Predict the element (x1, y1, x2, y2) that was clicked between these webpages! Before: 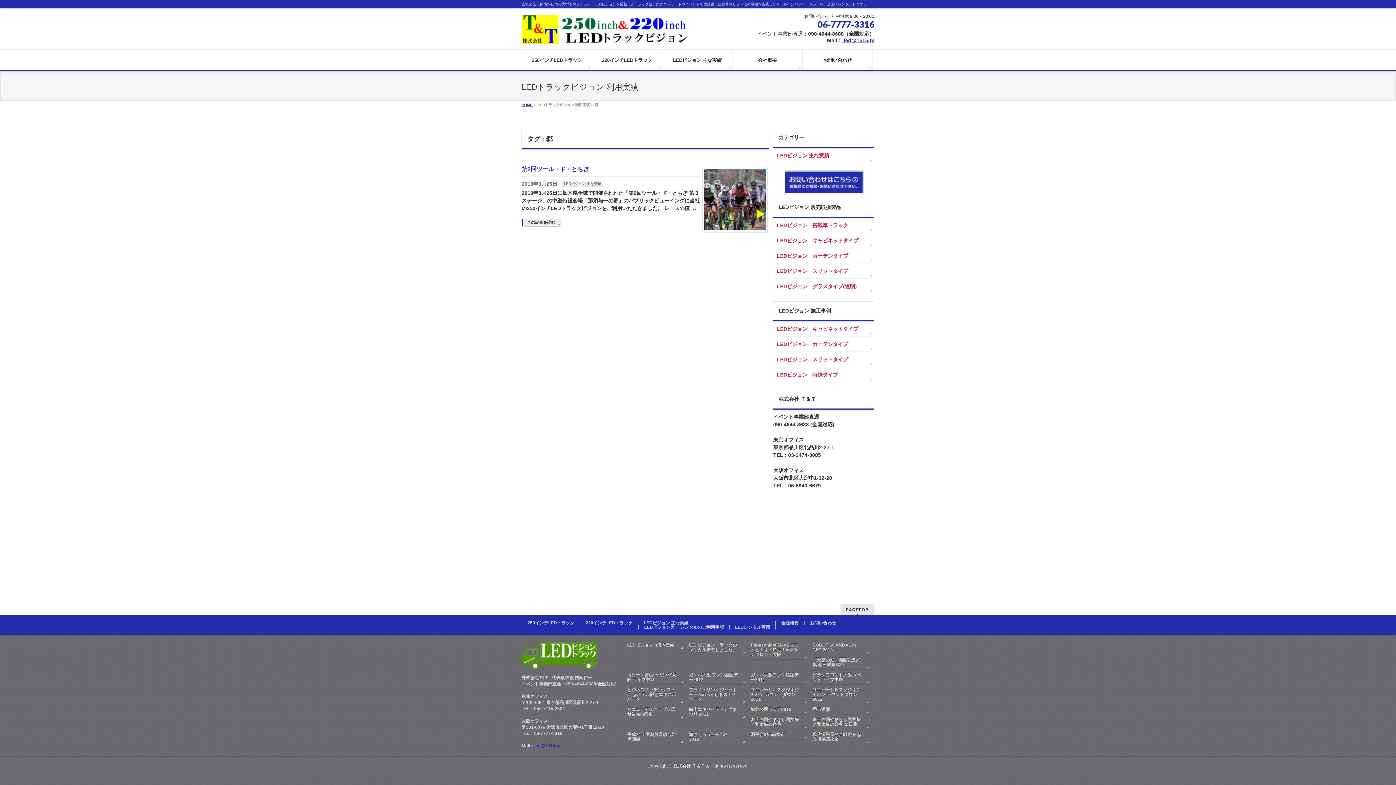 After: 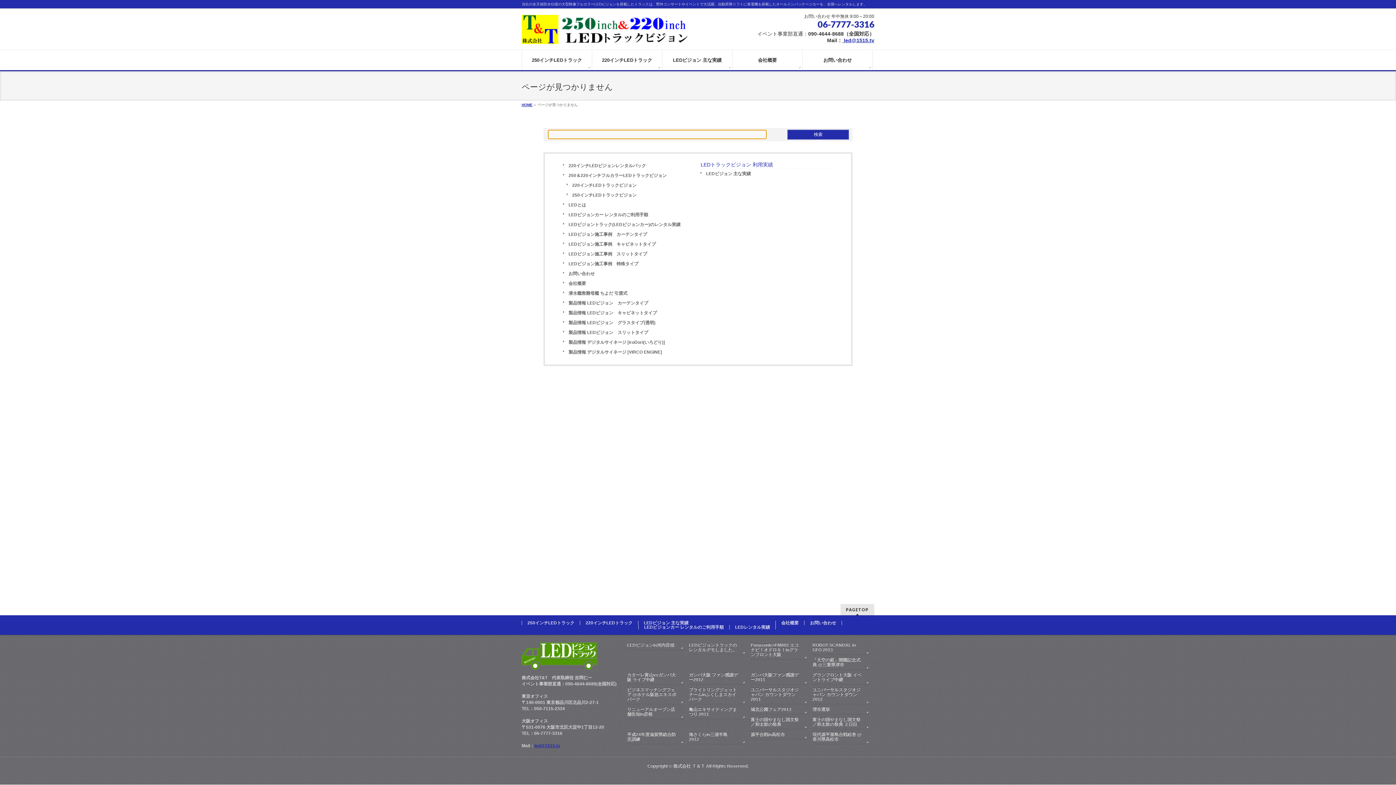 Action: label: ブライトリングジェットチームinふくしまスカイパーク bbox: (689, 687, 745, 704)